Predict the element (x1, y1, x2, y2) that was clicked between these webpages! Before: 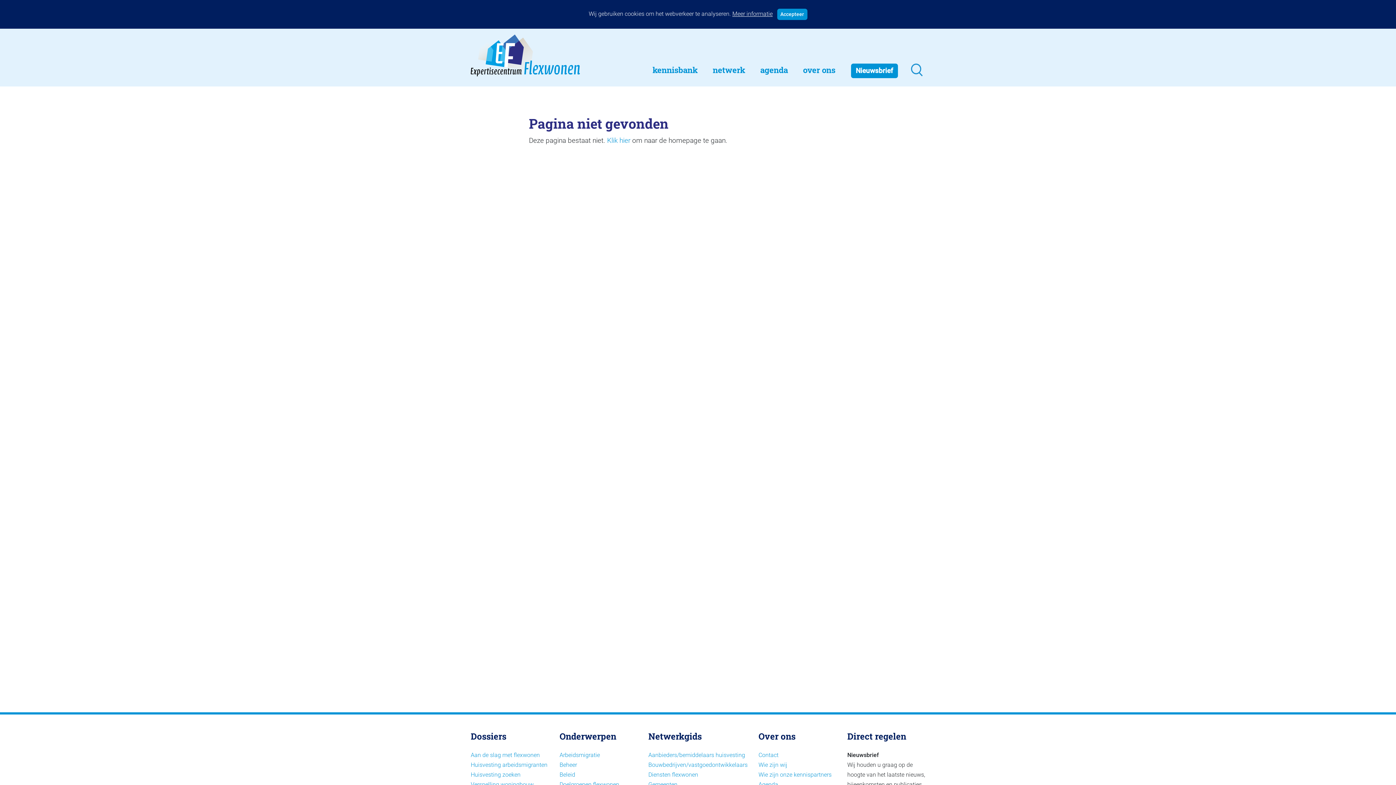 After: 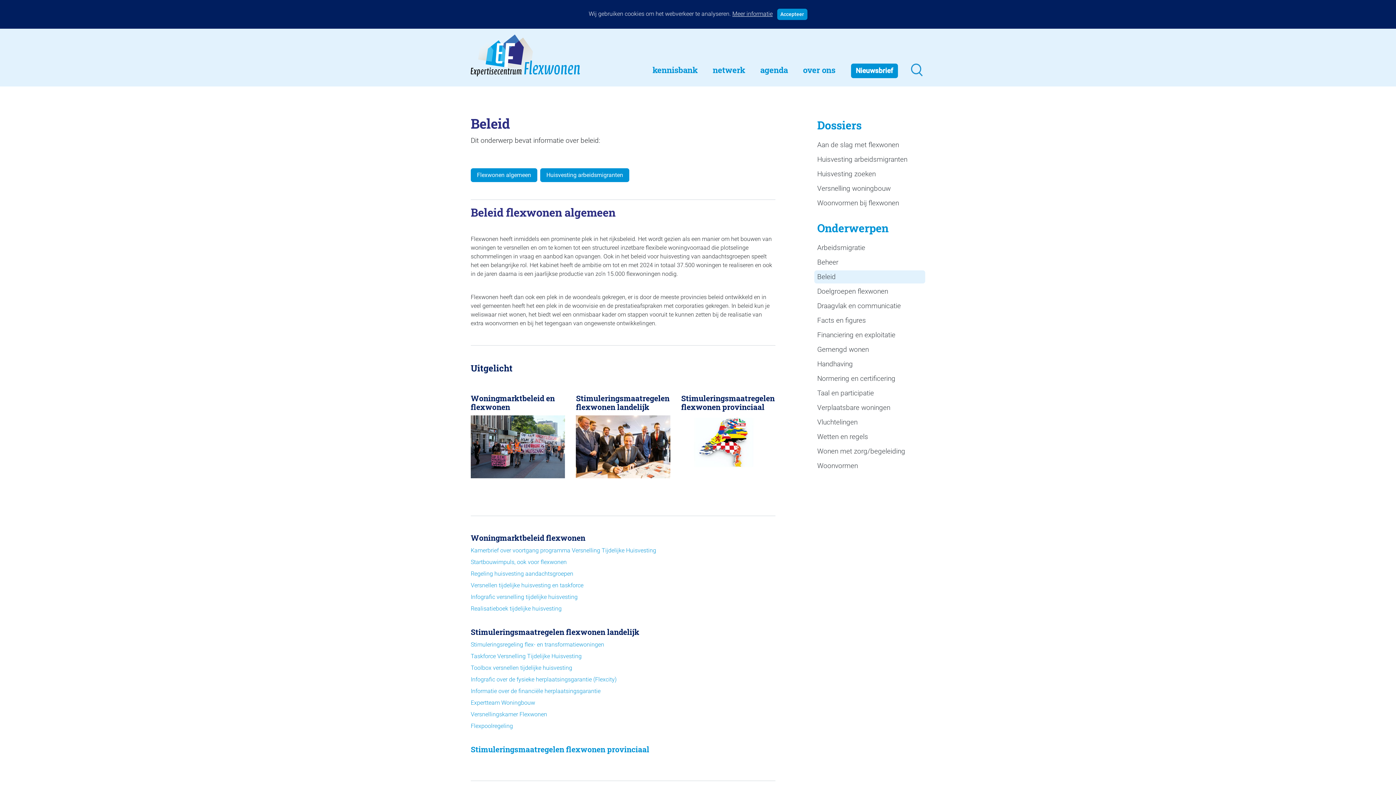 Action: label: Beleid bbox: (559, 771, 575, 778)